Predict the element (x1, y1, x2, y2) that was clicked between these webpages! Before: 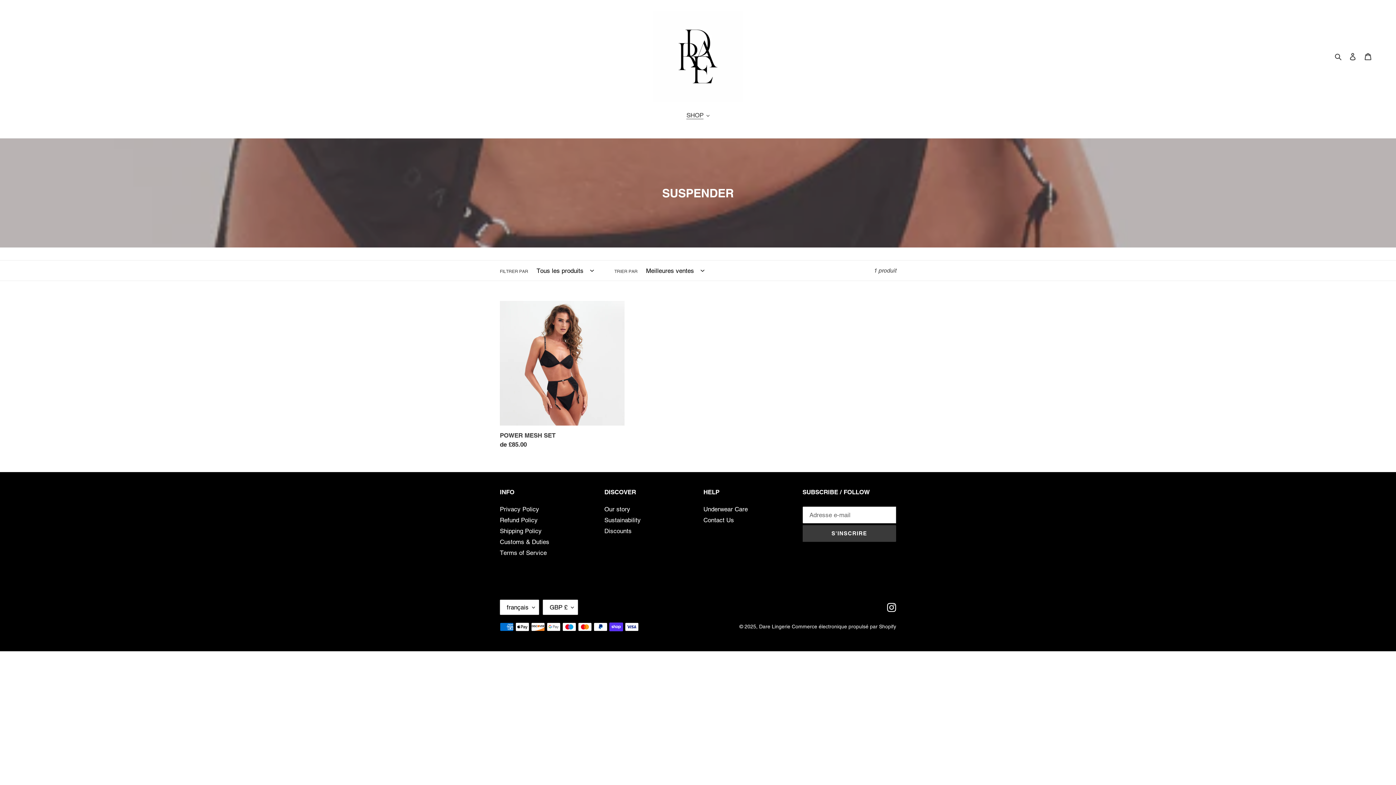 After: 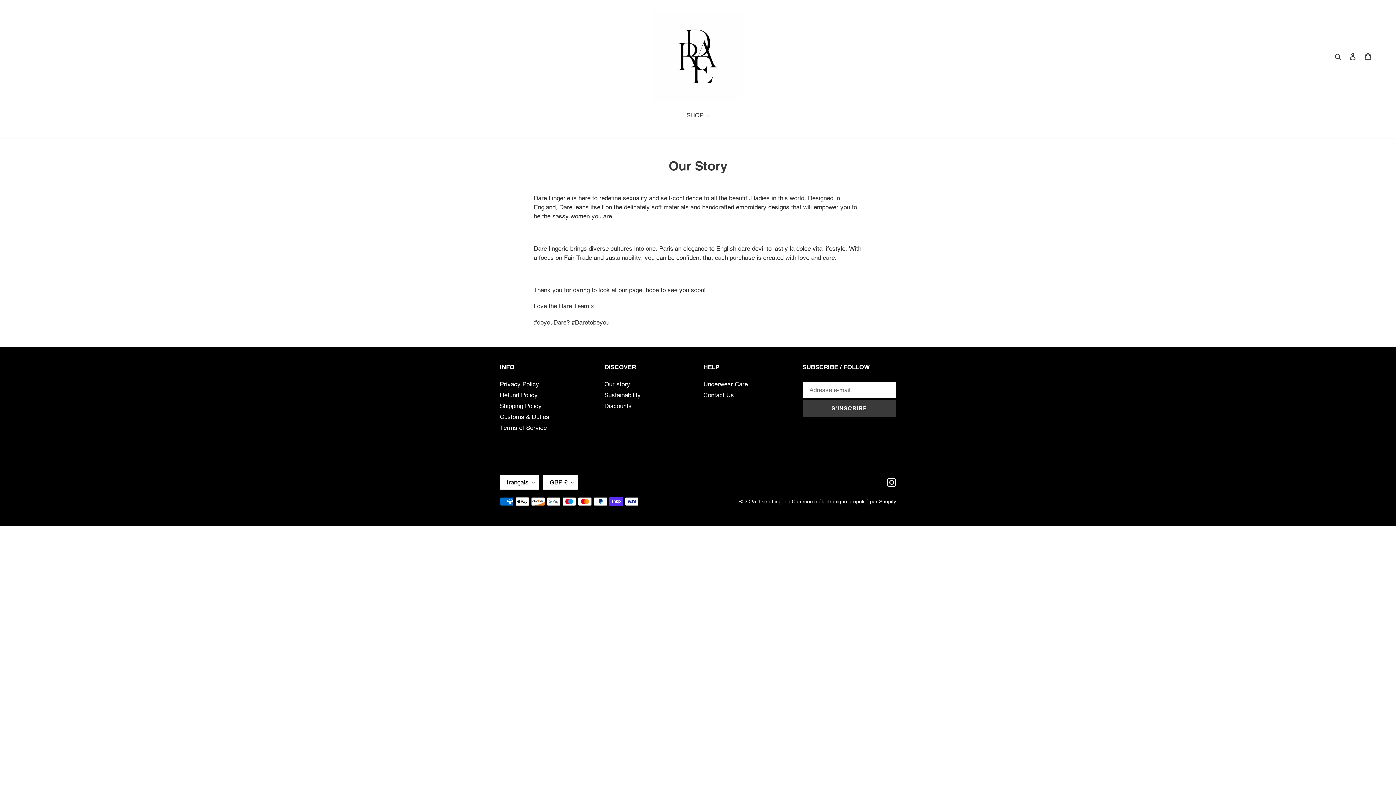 Action: bbox: (604, 505, 630, 513) label: Our story